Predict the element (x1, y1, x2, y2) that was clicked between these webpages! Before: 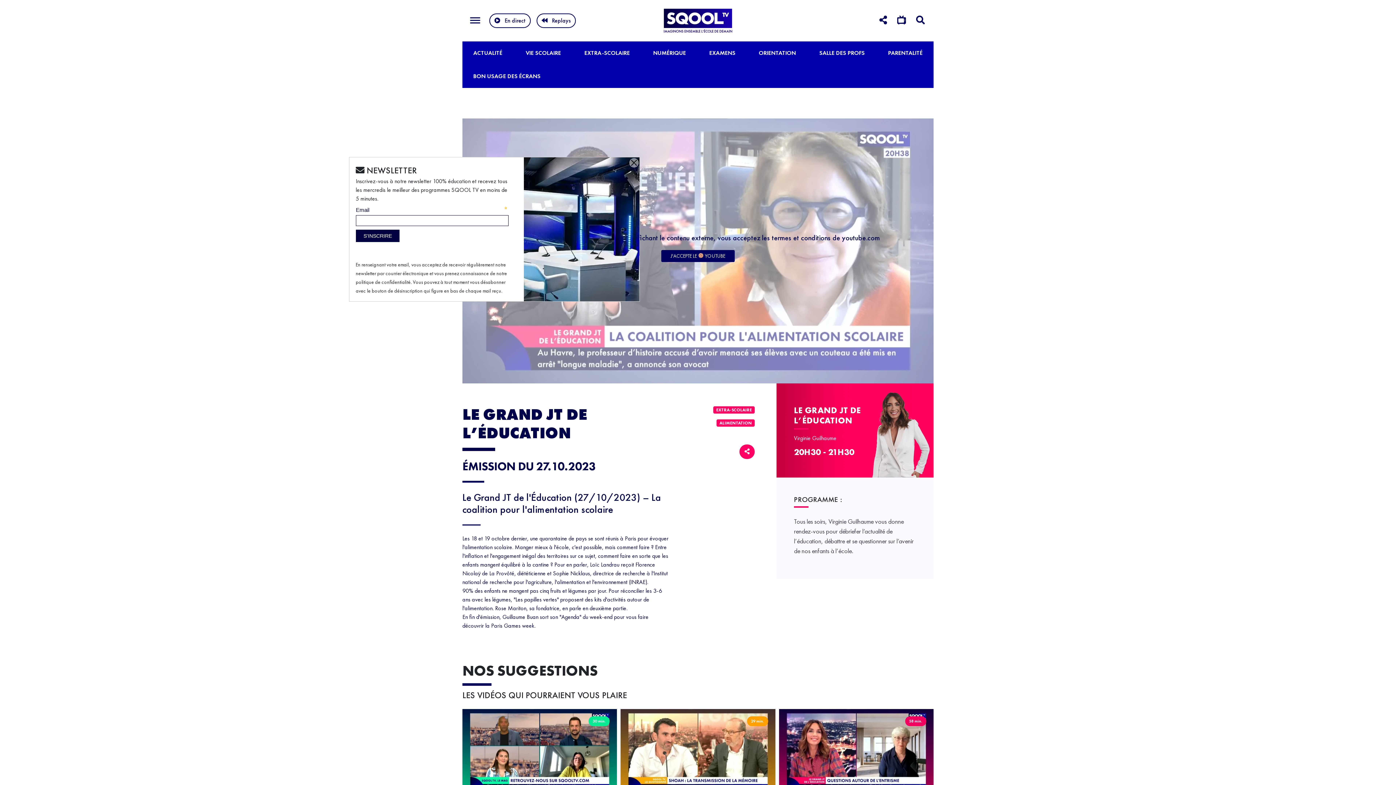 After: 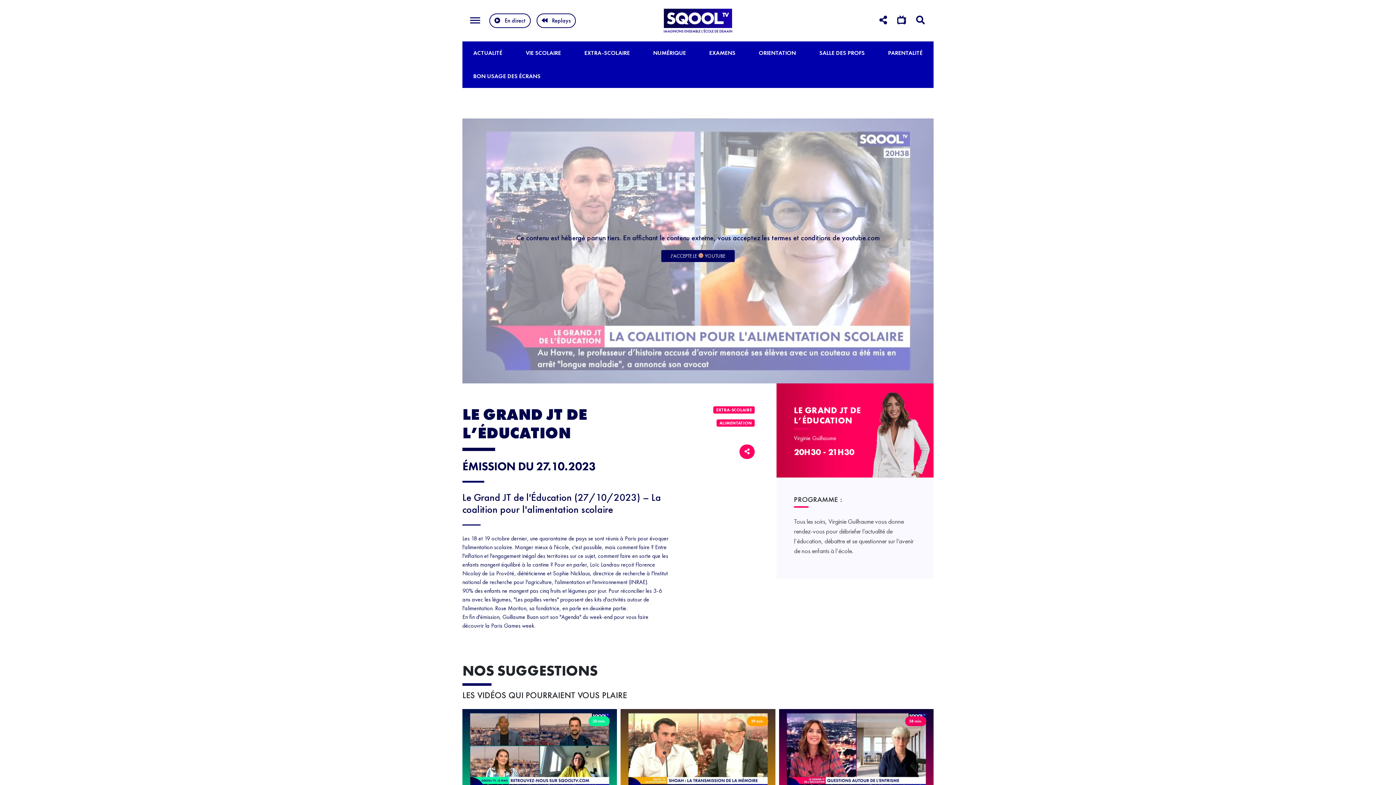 Action: bbox: (709, 48, 735, 57) label: EXAMENS